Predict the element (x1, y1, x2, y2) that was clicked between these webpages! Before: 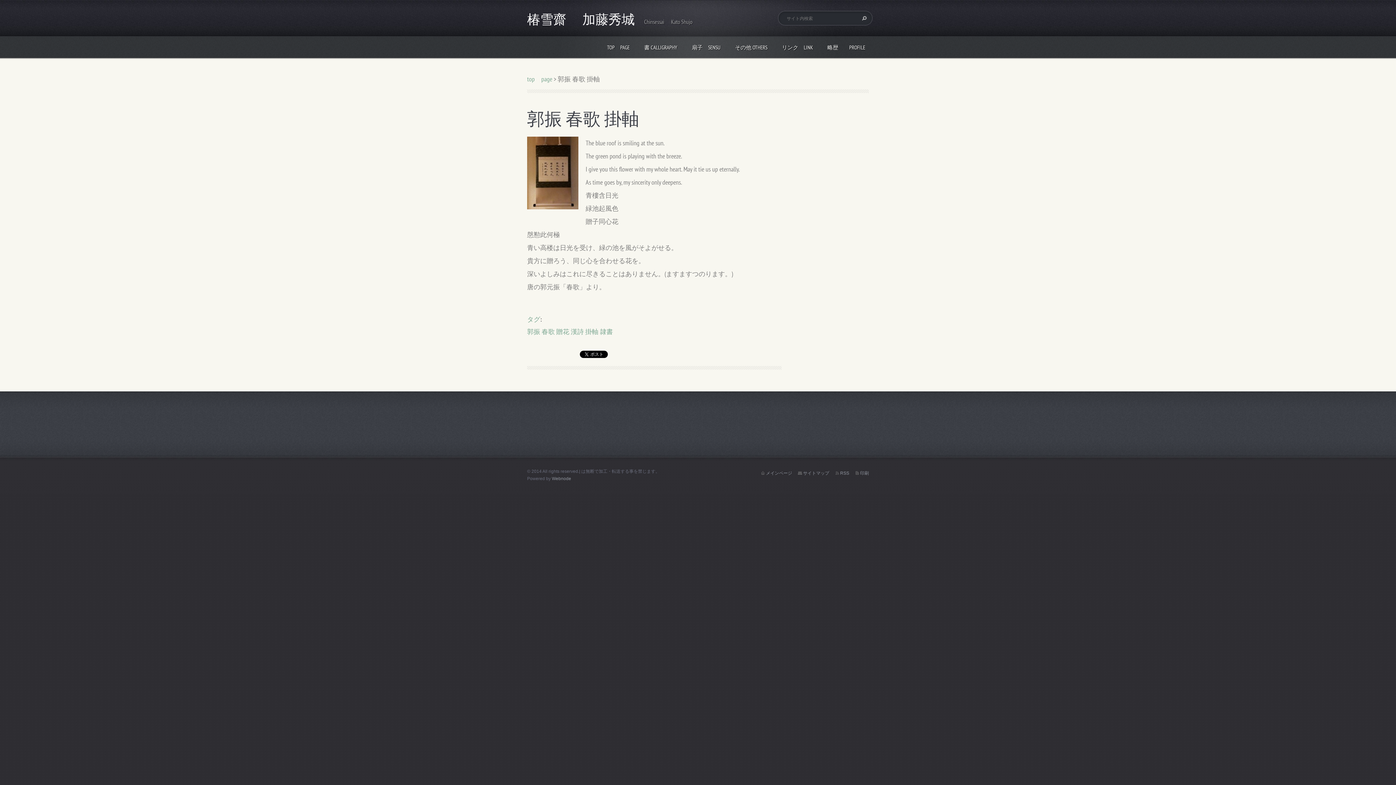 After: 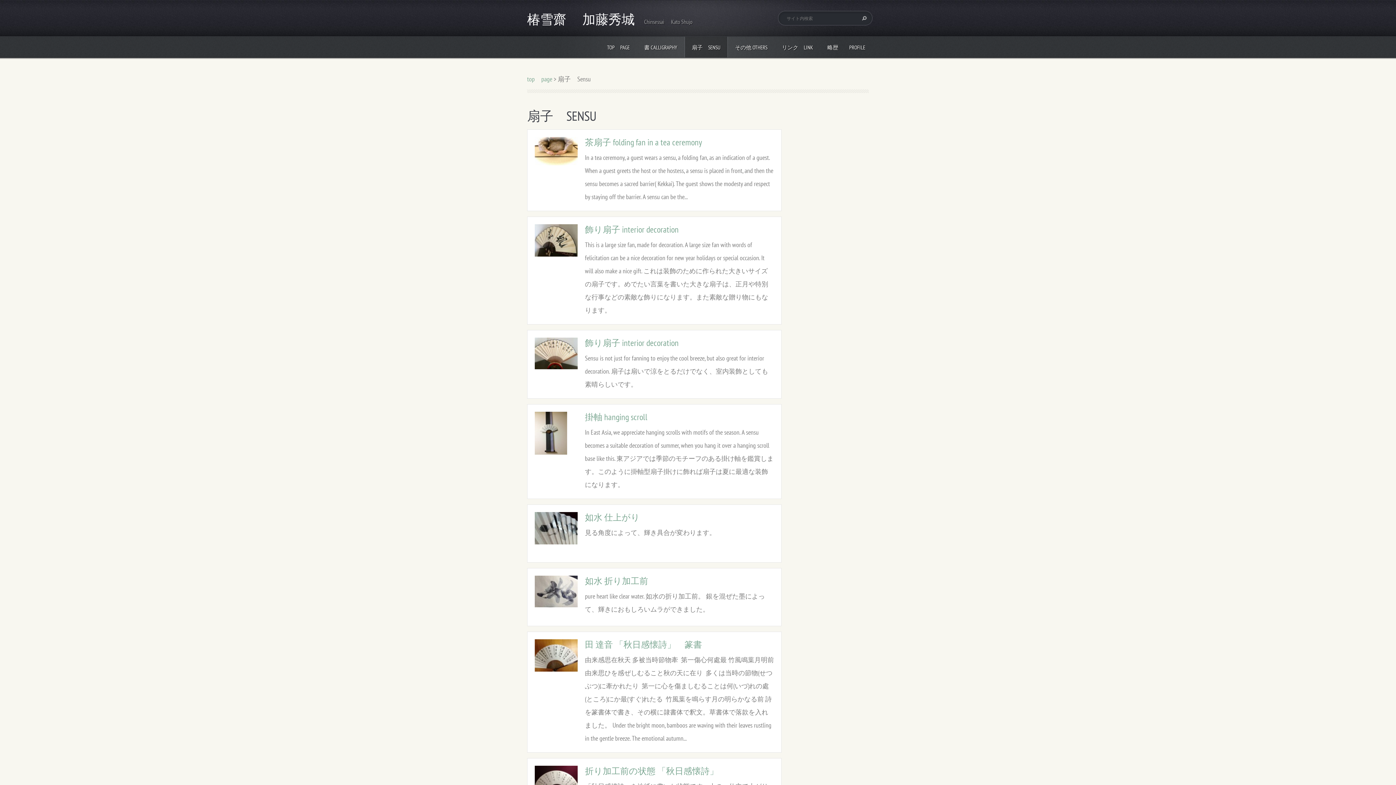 Action: bbox: (684, 36, 728, 57) label: 扇子　SENSU